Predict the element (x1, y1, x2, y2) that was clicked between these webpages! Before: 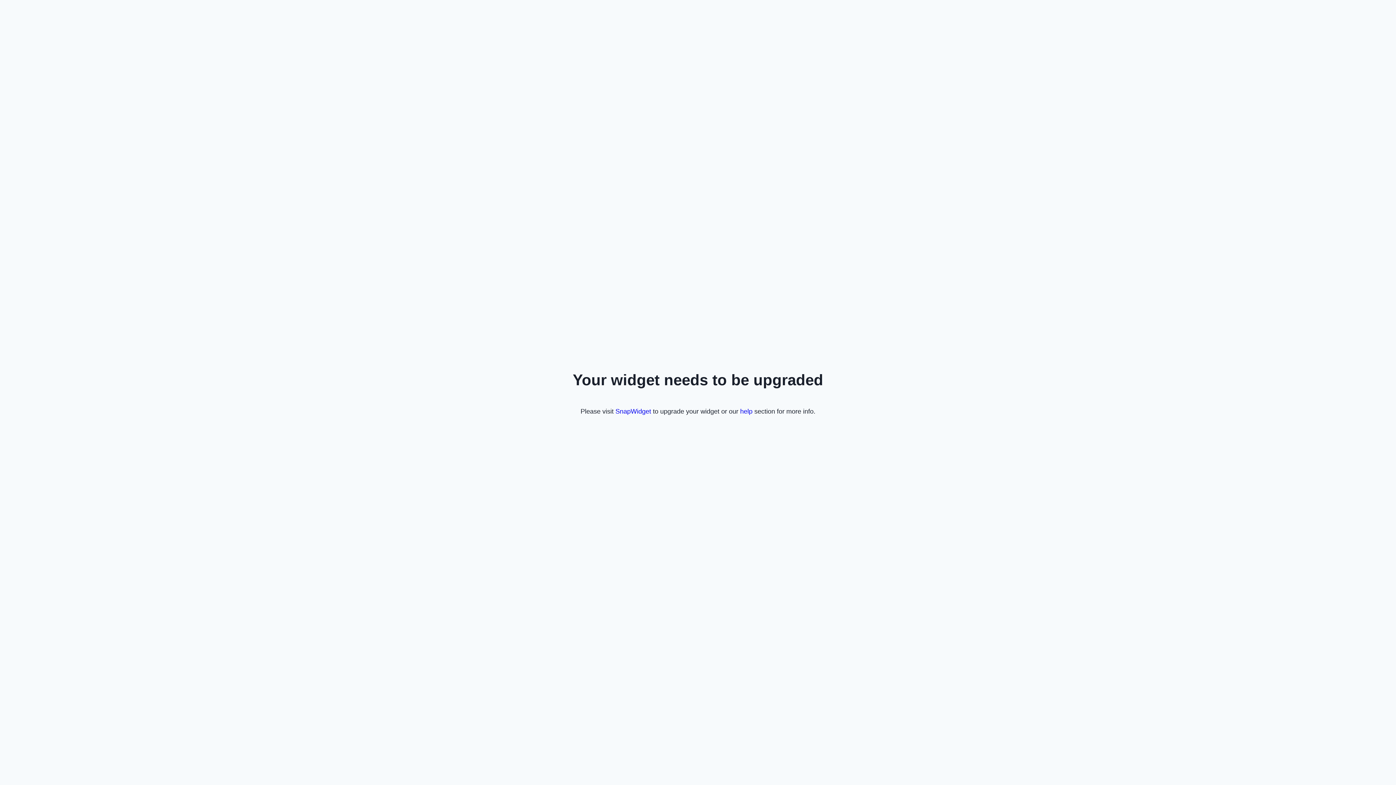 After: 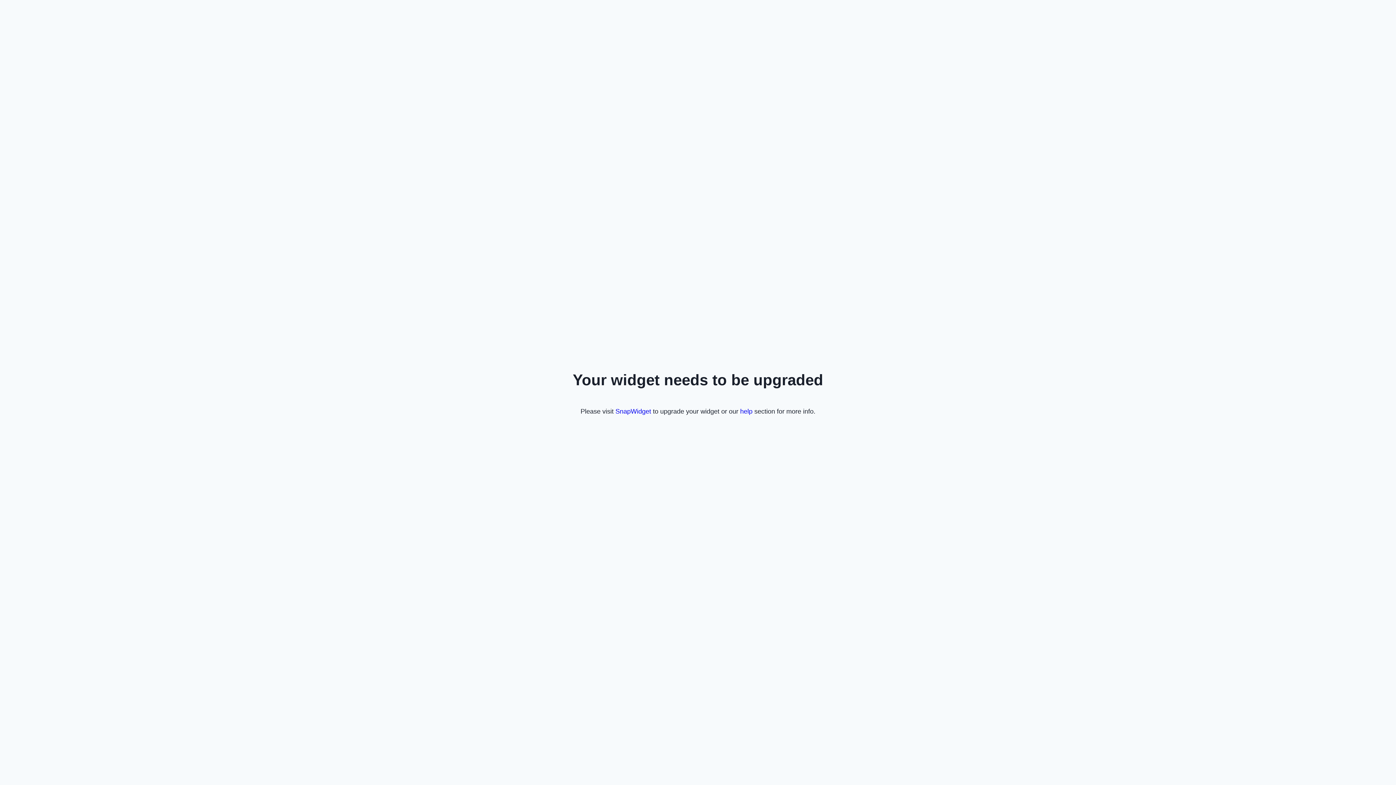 Action: bbox: (615, 407, 651, 415) label: SnapWidget